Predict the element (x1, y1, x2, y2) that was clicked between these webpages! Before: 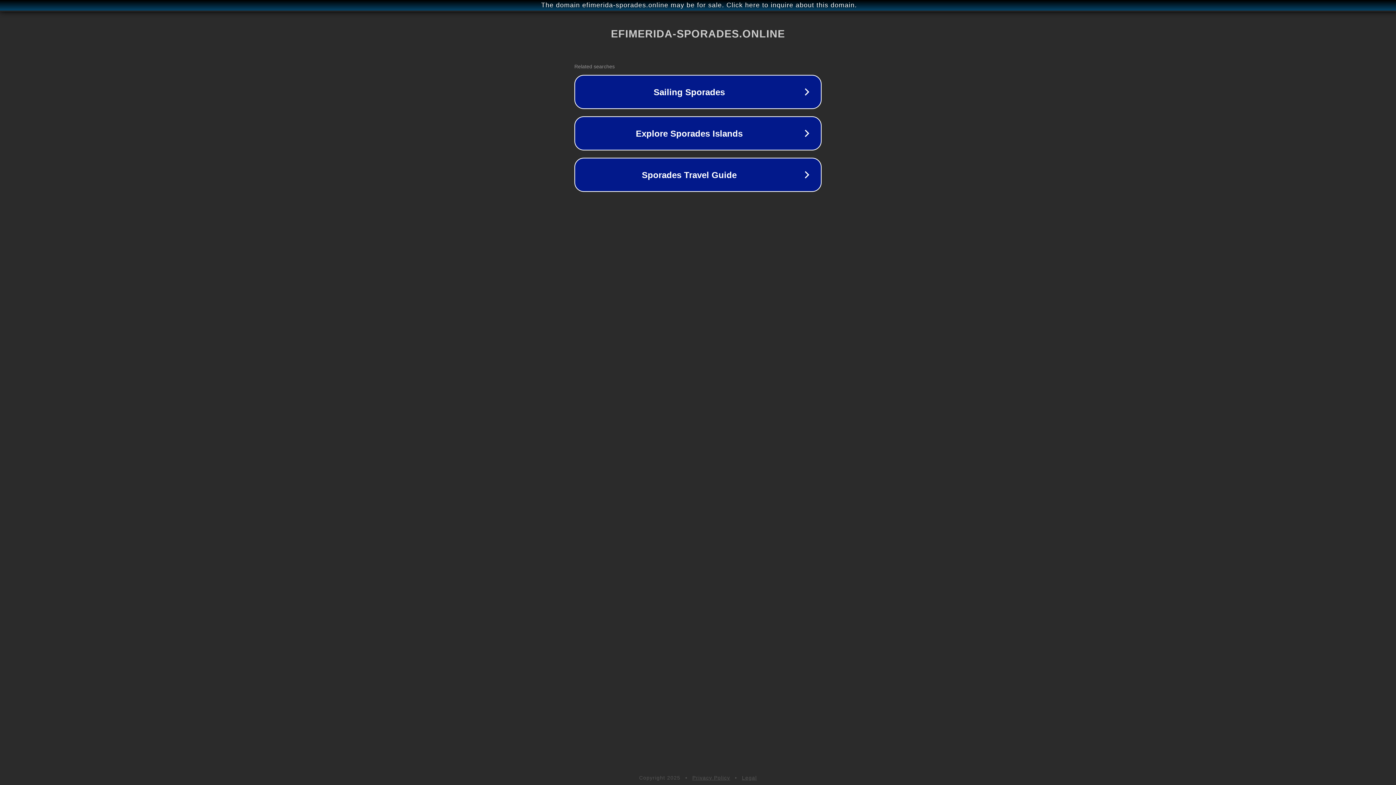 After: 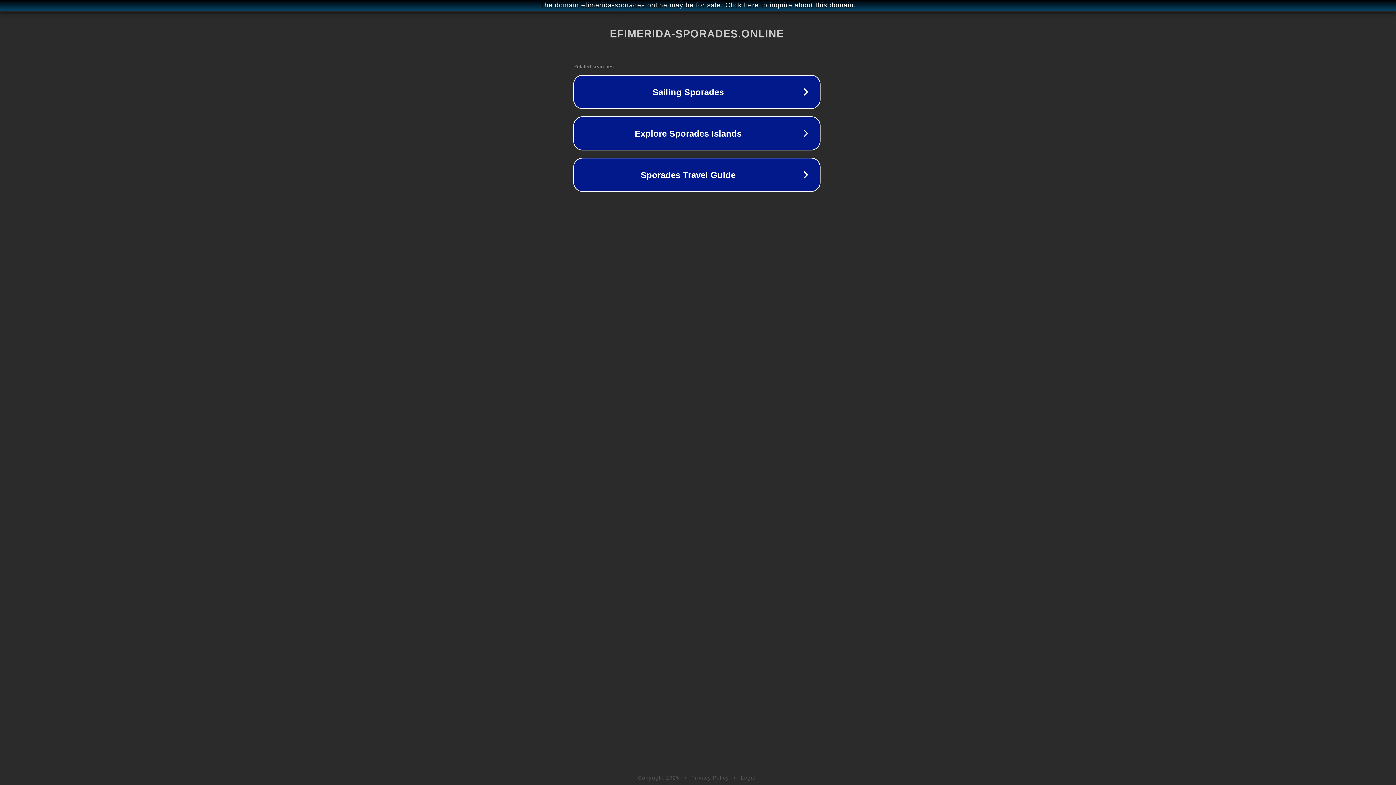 Action: bbox: (1, 1, 1397, 9) label: The domain efimerida-sporades.online may be for sale. Click here to inquire about this domain.